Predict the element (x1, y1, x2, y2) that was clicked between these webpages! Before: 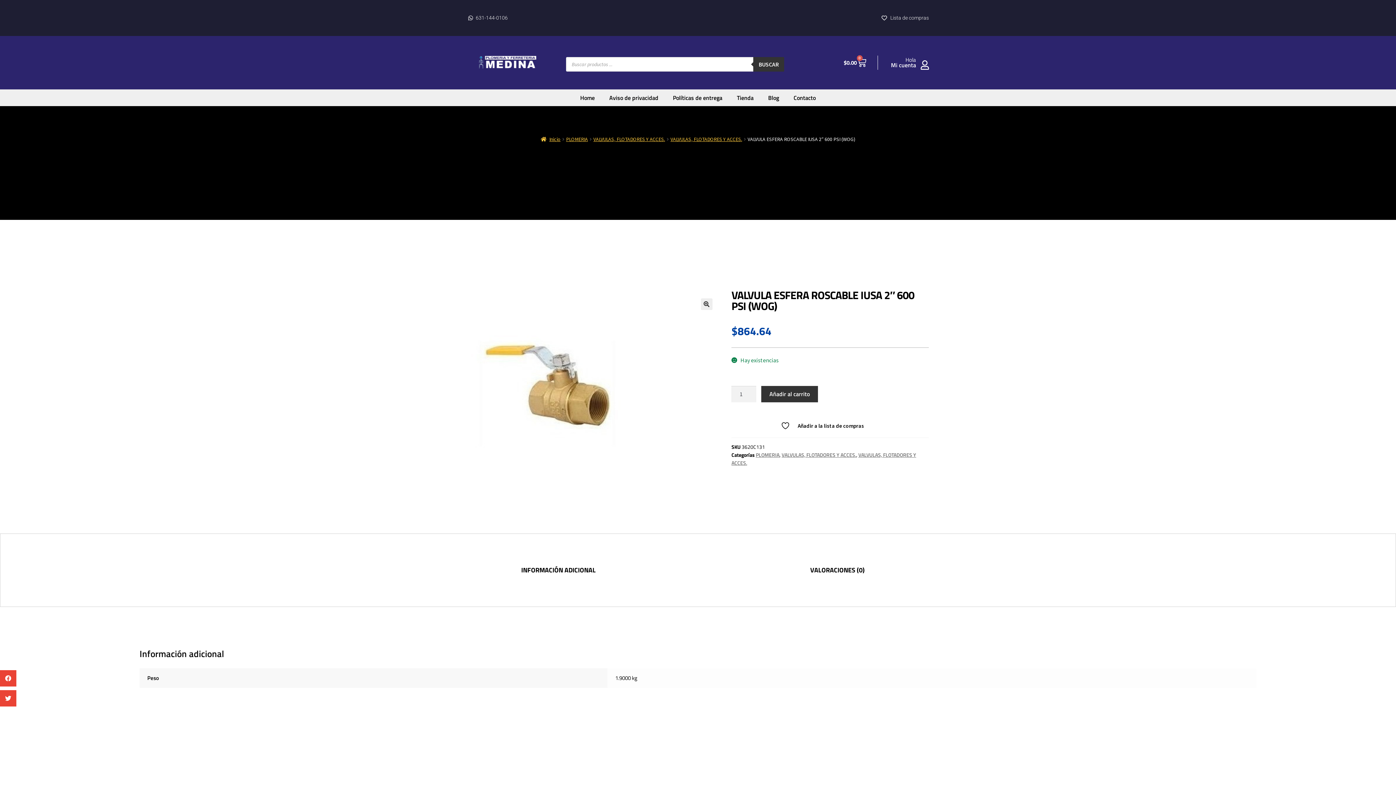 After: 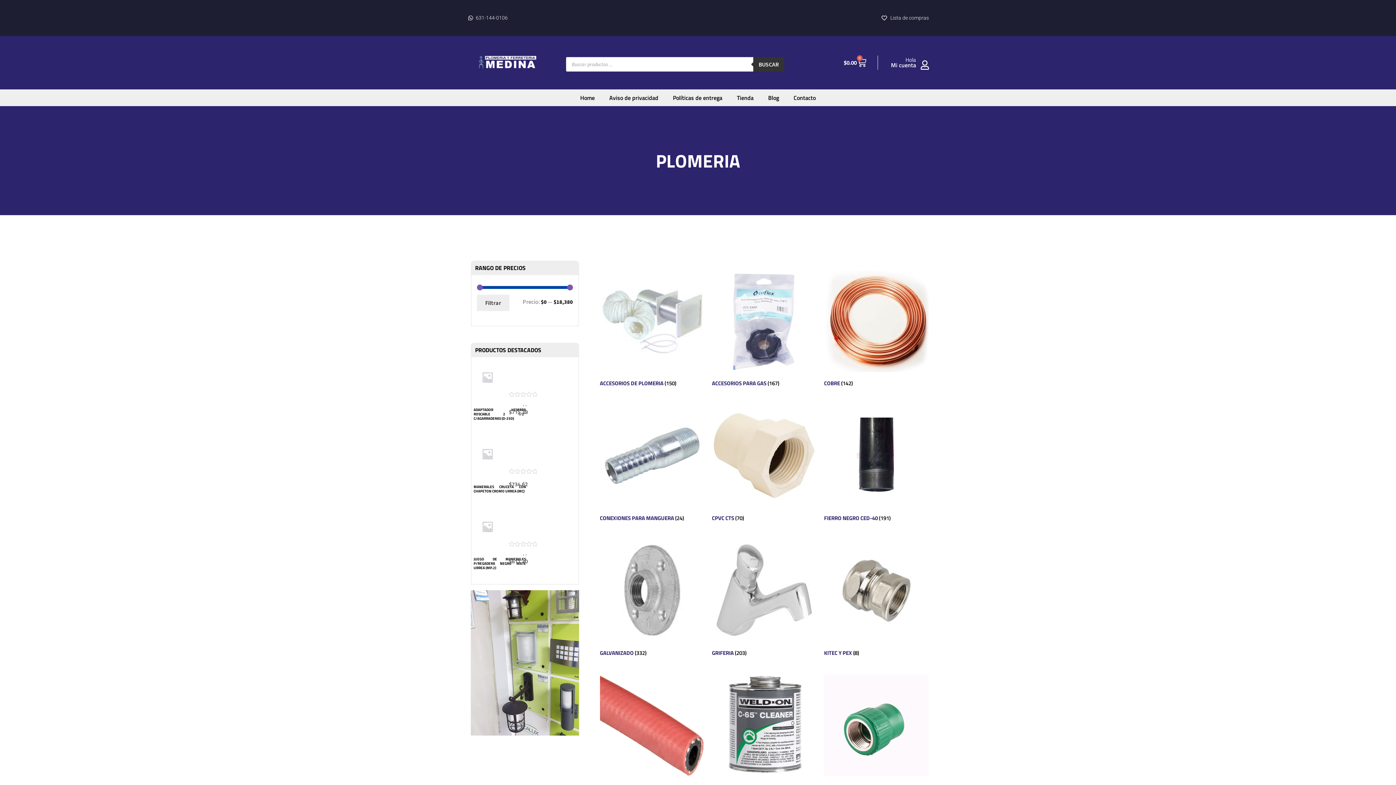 Action: bbox: (756, 451, 779, 458) label: PLOMERIA